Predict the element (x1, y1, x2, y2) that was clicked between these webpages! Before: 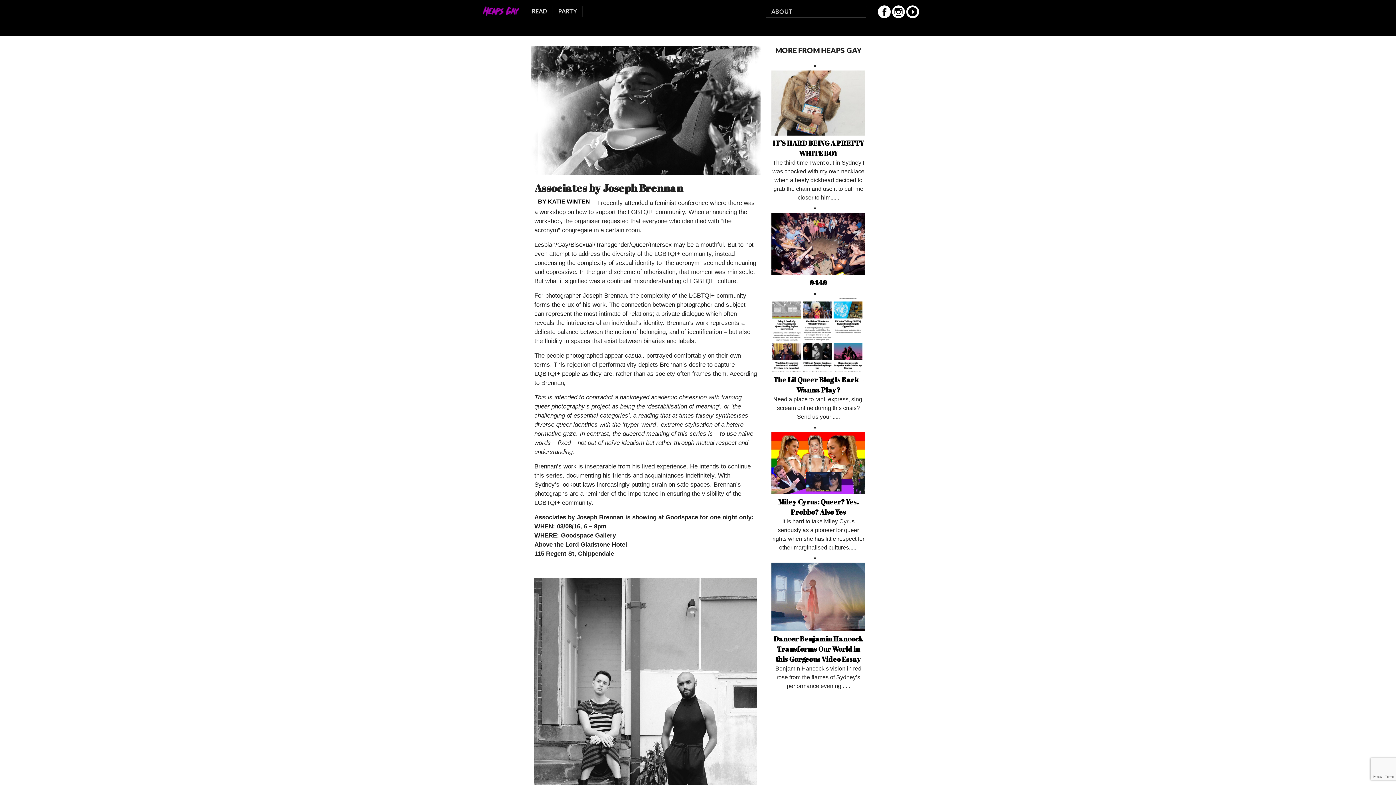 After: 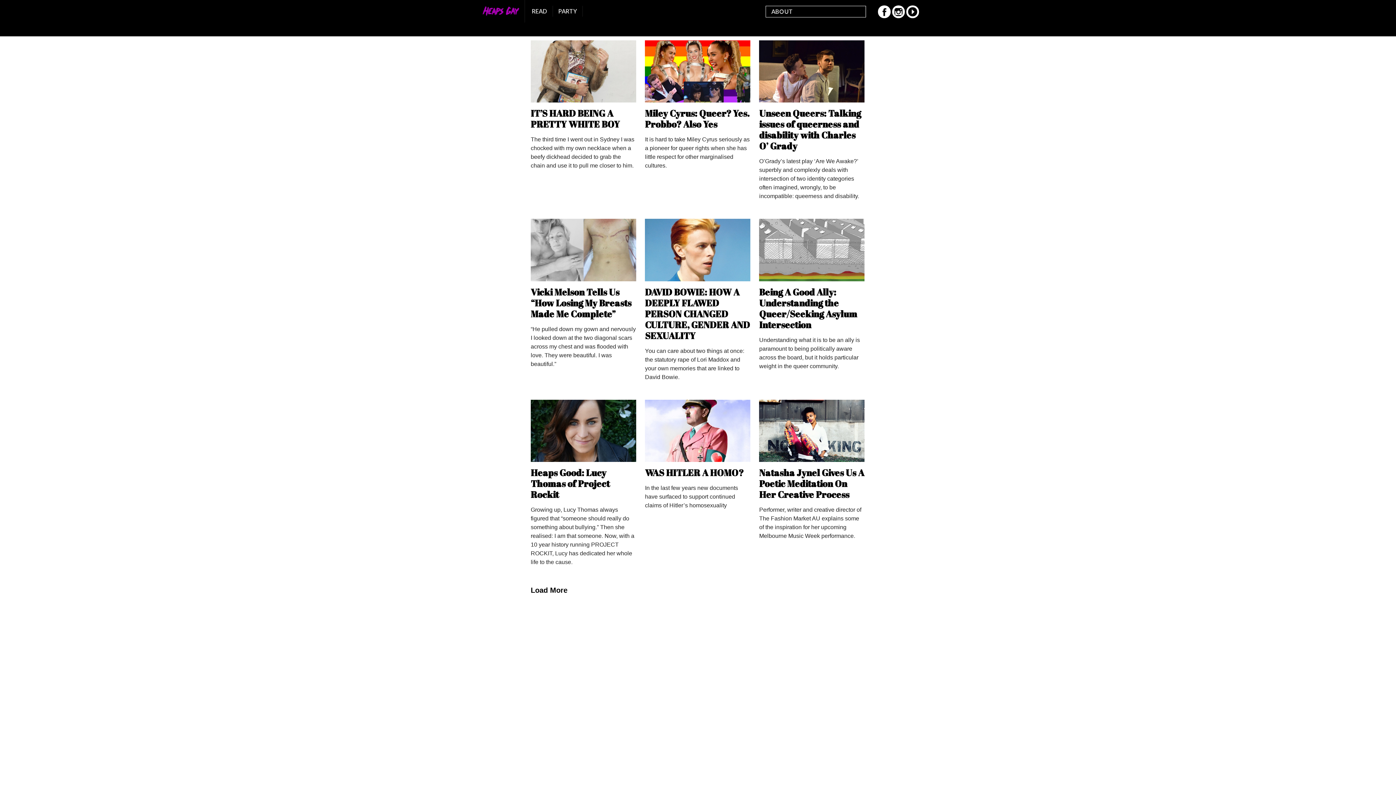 Action: label: READ bbox: (532, 5, 547, 16)